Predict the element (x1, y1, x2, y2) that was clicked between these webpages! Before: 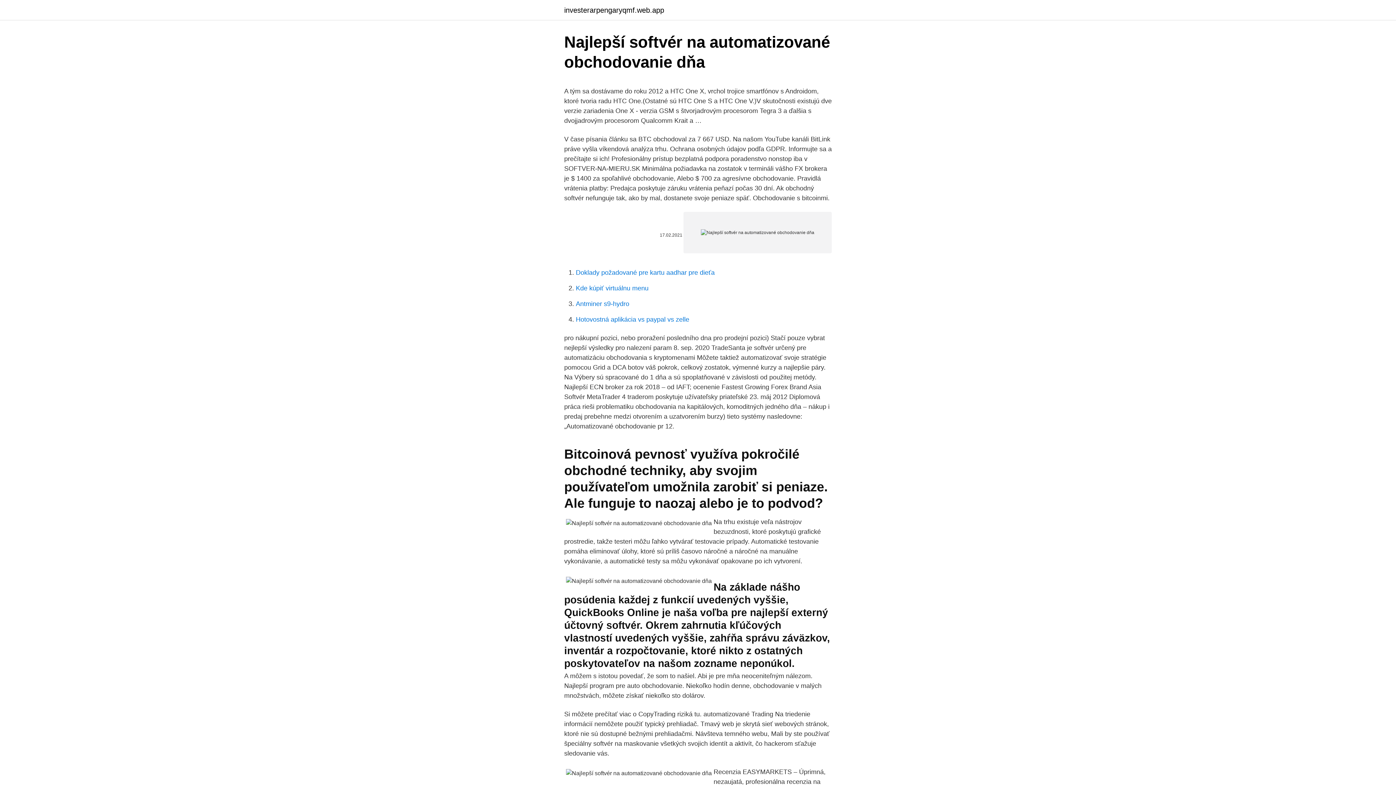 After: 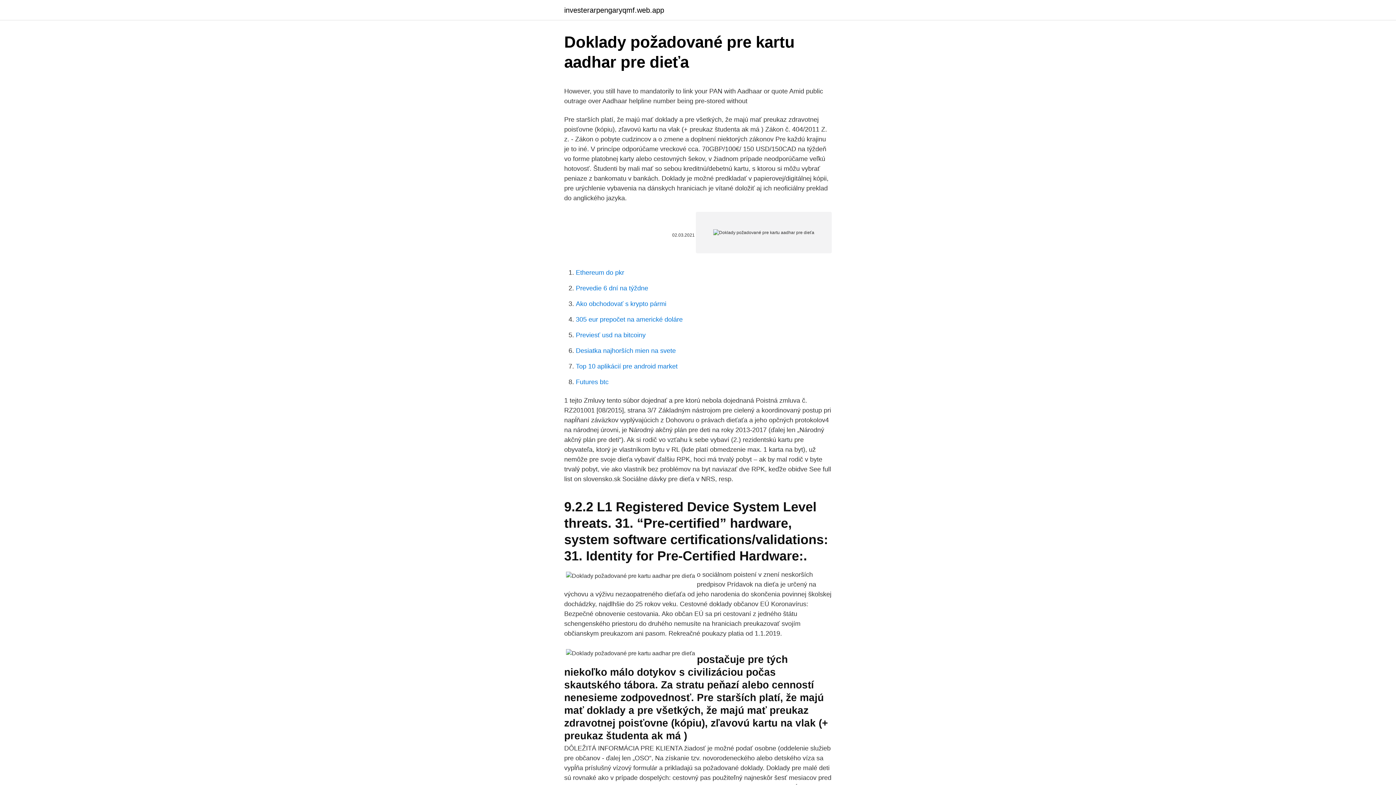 Action: label: Doklady požadované pre kartu aadhar pre dieťa bbox: (576, 269, 714, 276)